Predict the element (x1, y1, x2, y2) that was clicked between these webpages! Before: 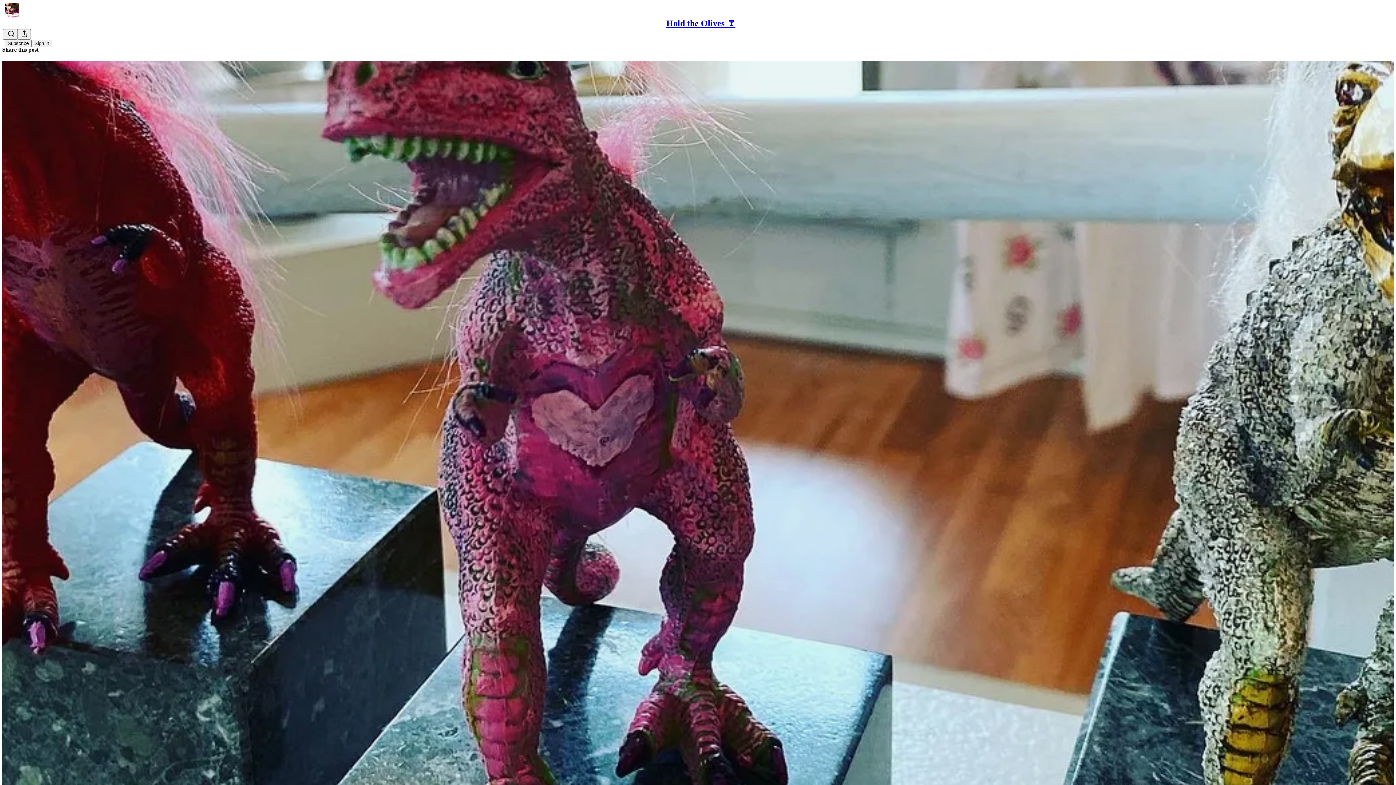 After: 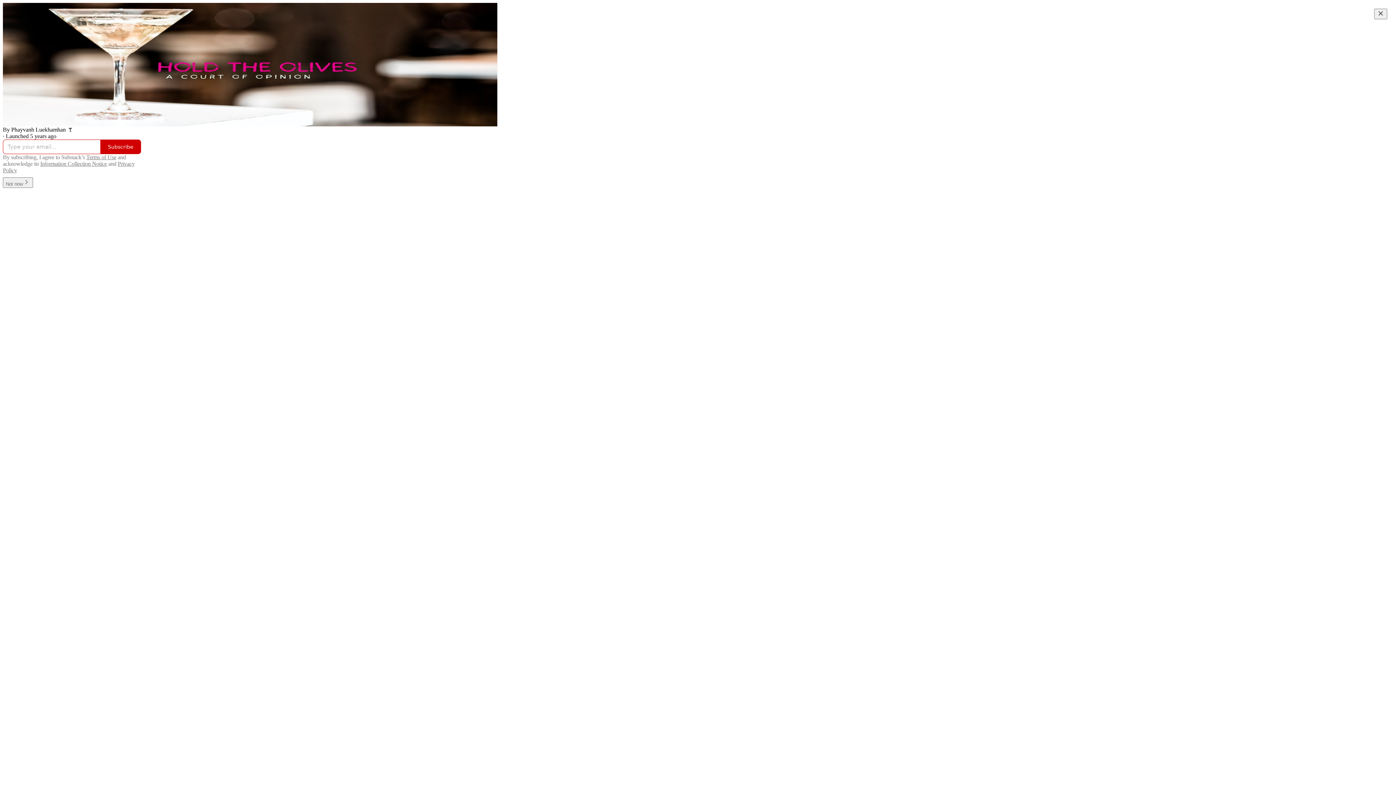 Action: bbox: (4, 2, 1399, 17)